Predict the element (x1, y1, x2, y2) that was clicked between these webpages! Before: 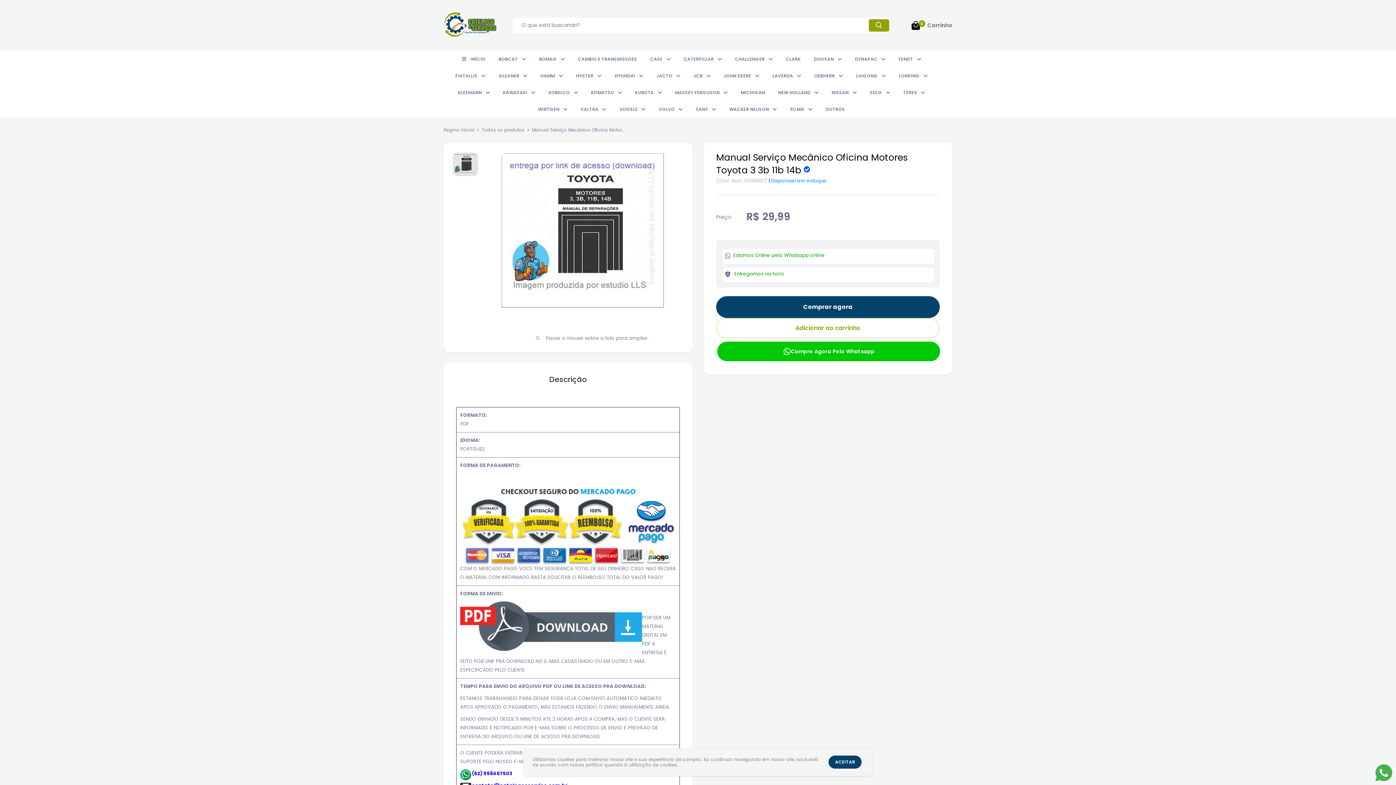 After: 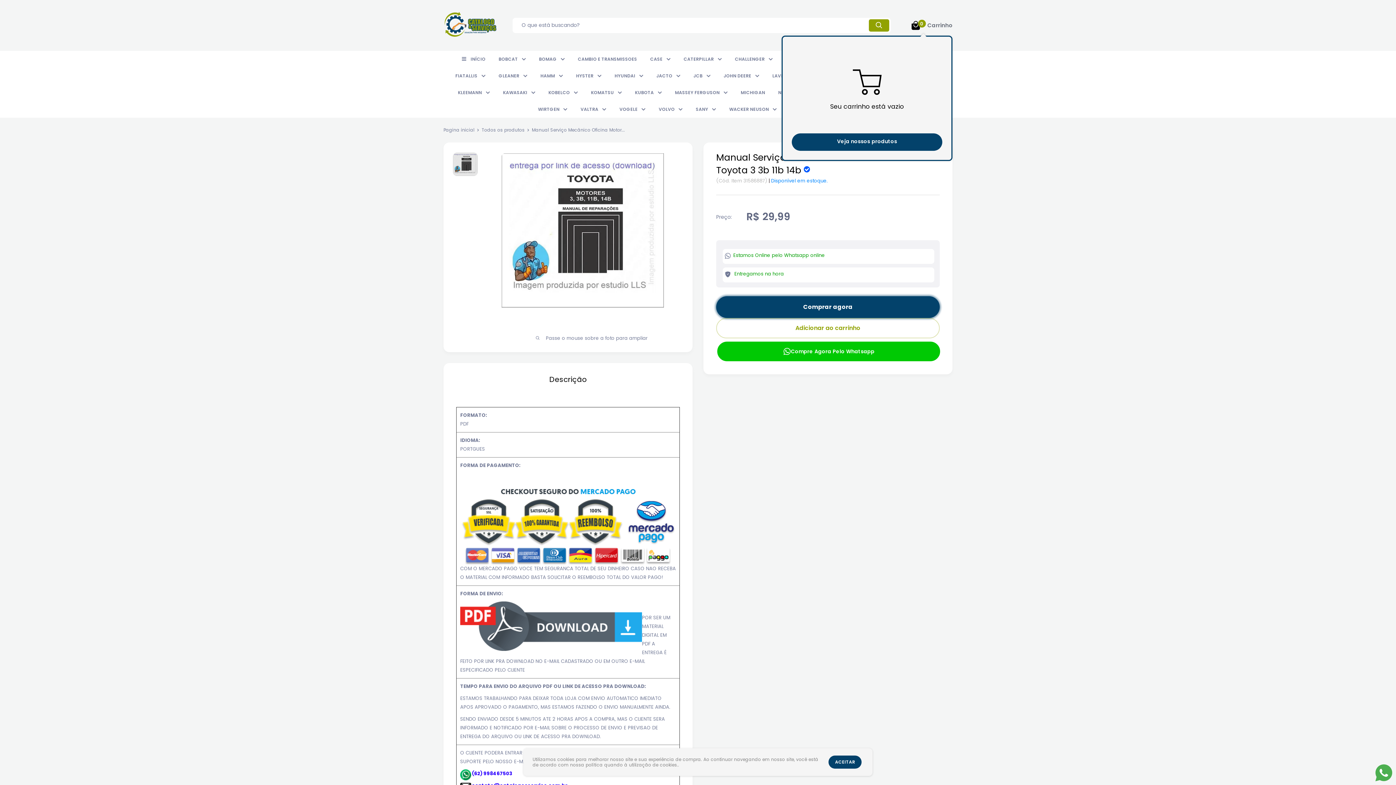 Action: bbox: (910, 20, 952, 30) label: 0
Carrinho